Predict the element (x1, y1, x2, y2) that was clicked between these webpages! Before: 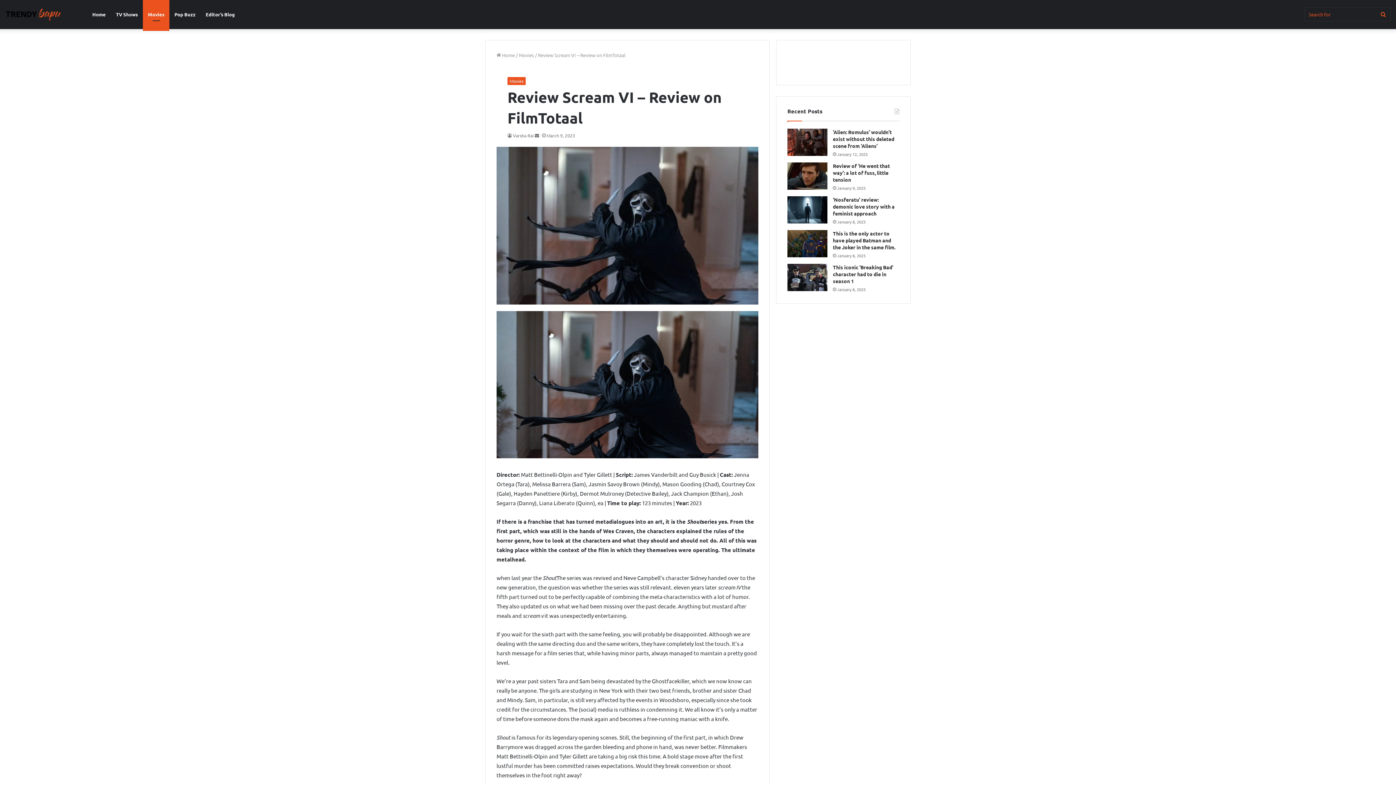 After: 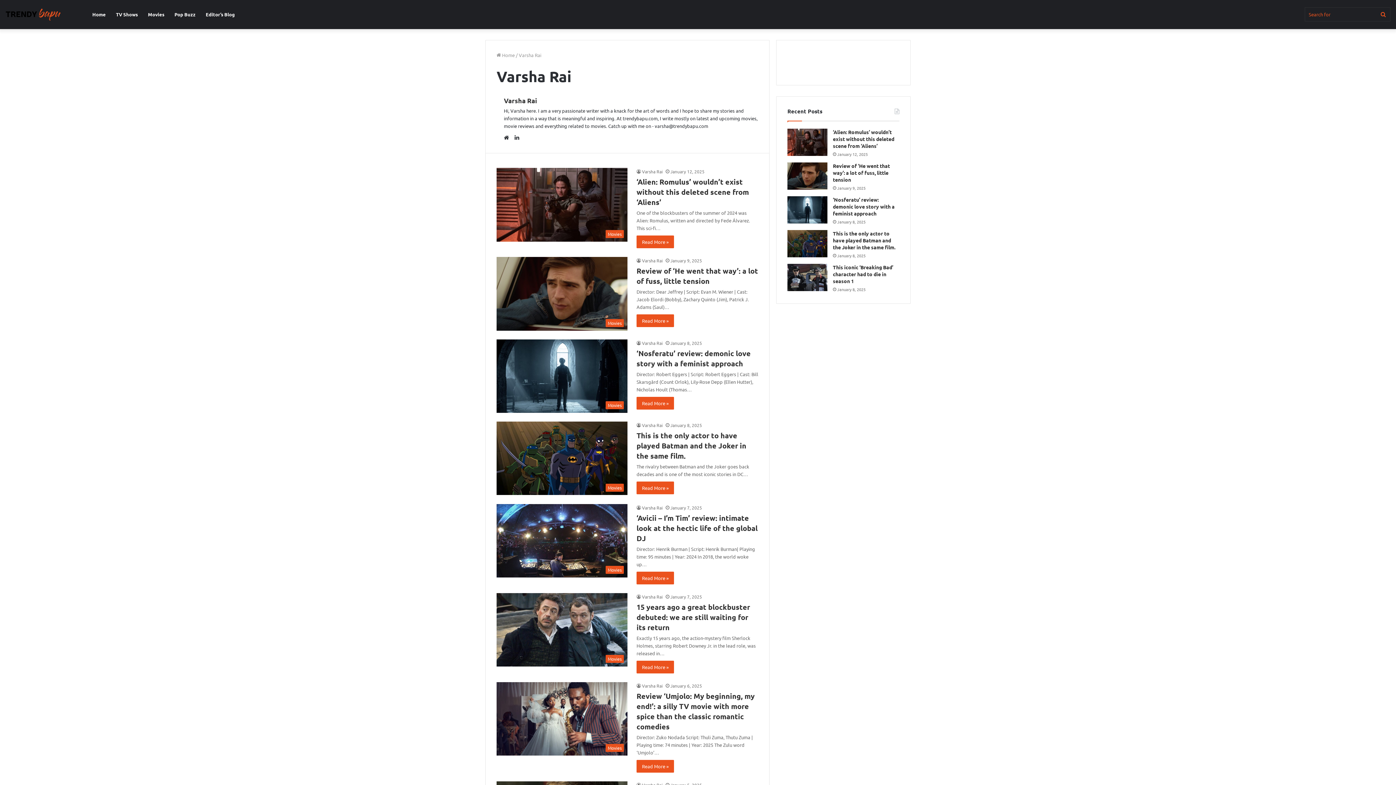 Action: bbox: (507, 132, 533, 138) label: Varsha Rai